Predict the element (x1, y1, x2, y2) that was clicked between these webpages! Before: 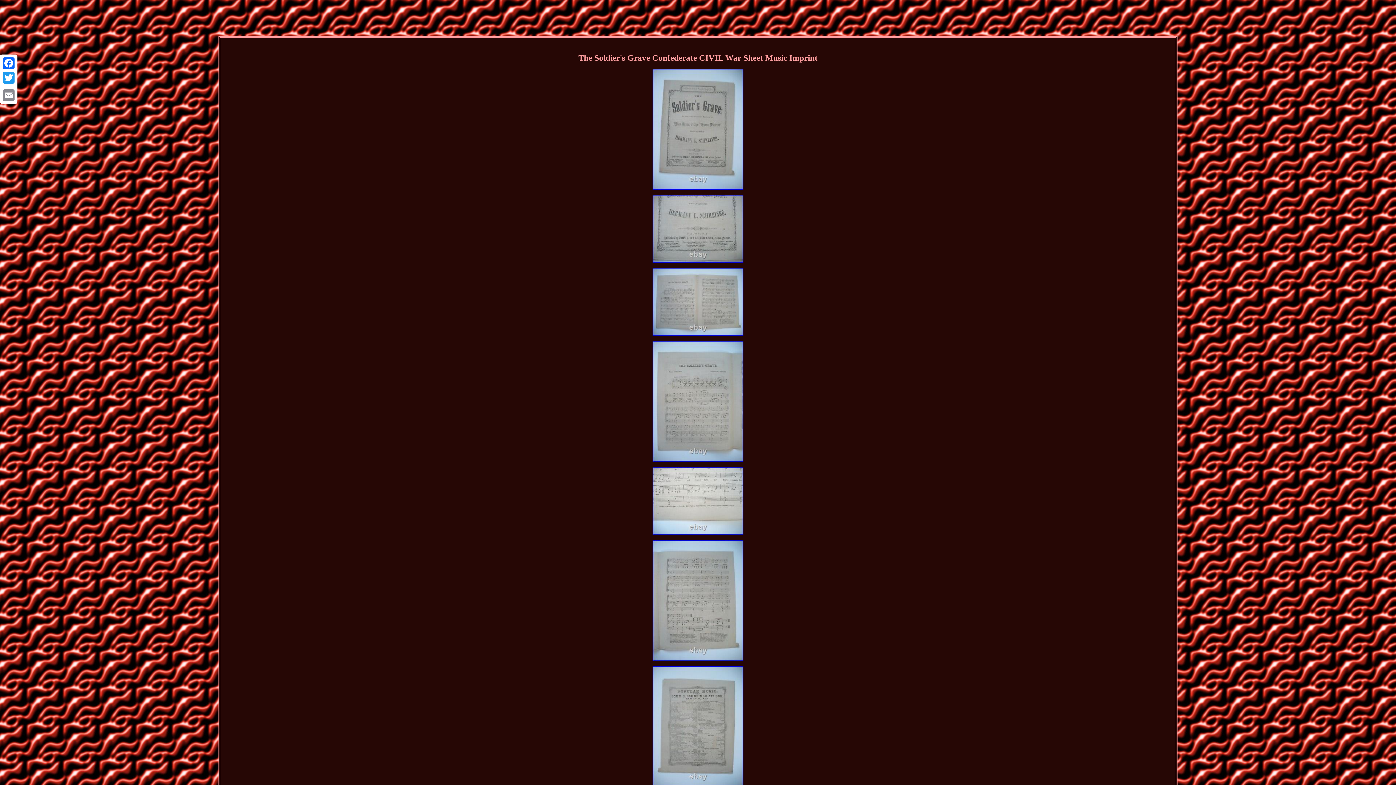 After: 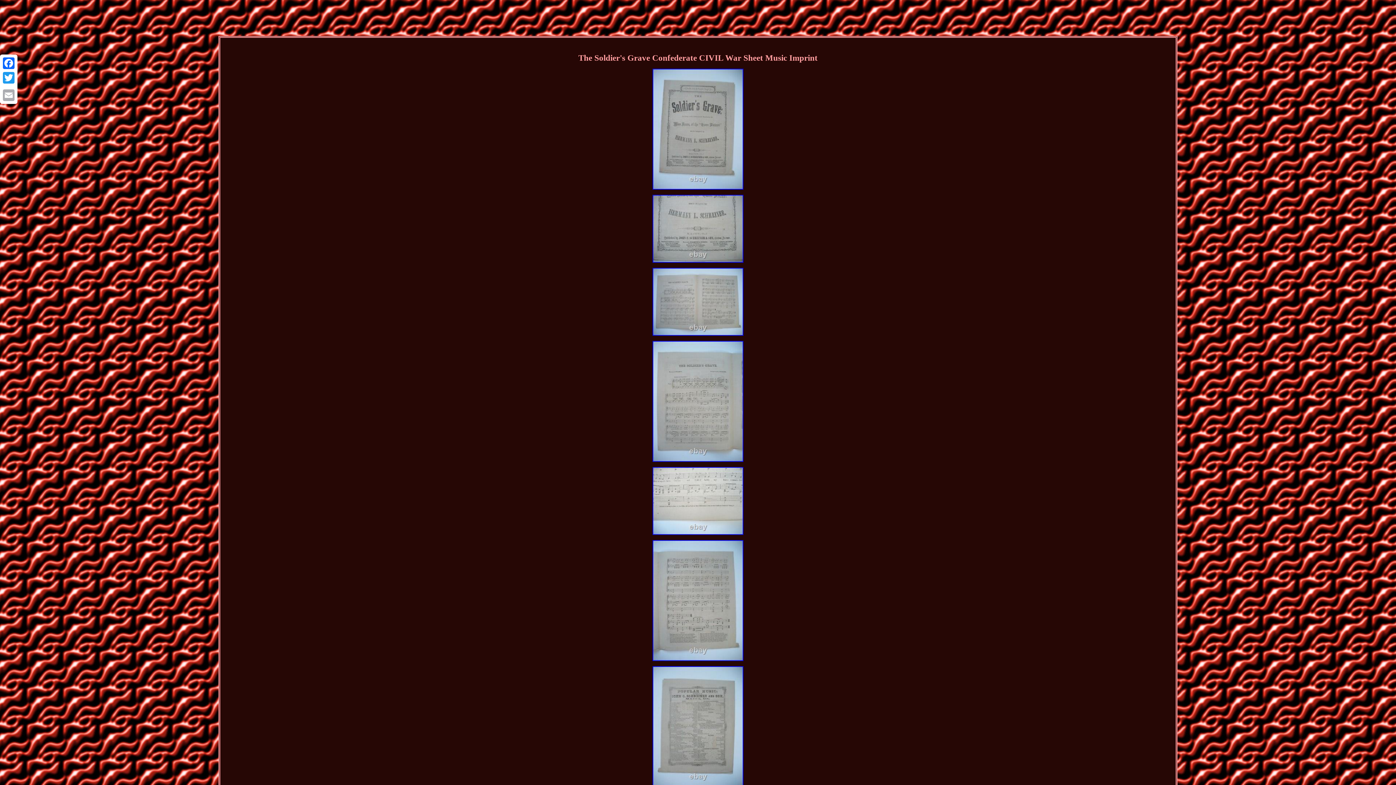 Action: label: Email bbox: (1, 88, 16, 102)